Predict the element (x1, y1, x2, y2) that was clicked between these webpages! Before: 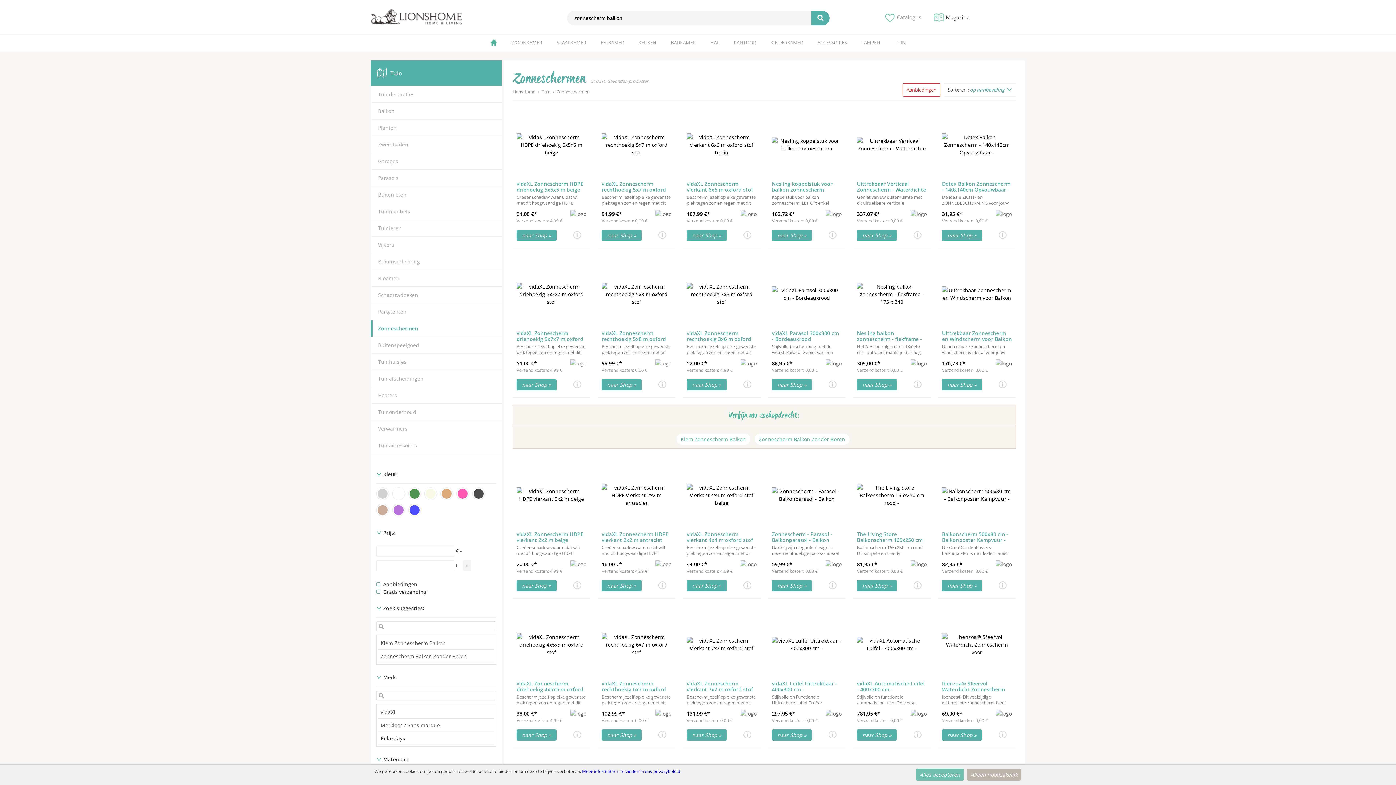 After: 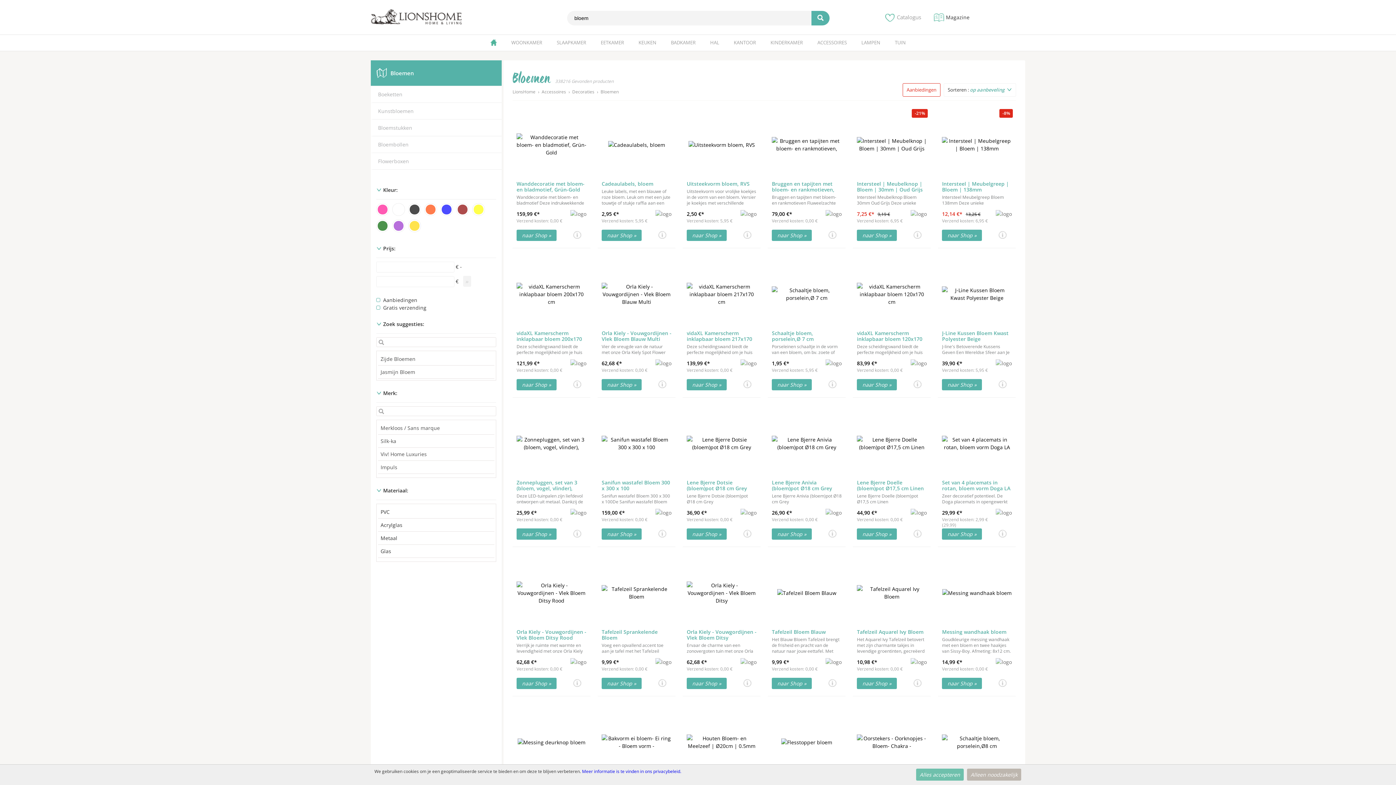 Action: label: Bloemen bbox: (378, 274, 399, 281)